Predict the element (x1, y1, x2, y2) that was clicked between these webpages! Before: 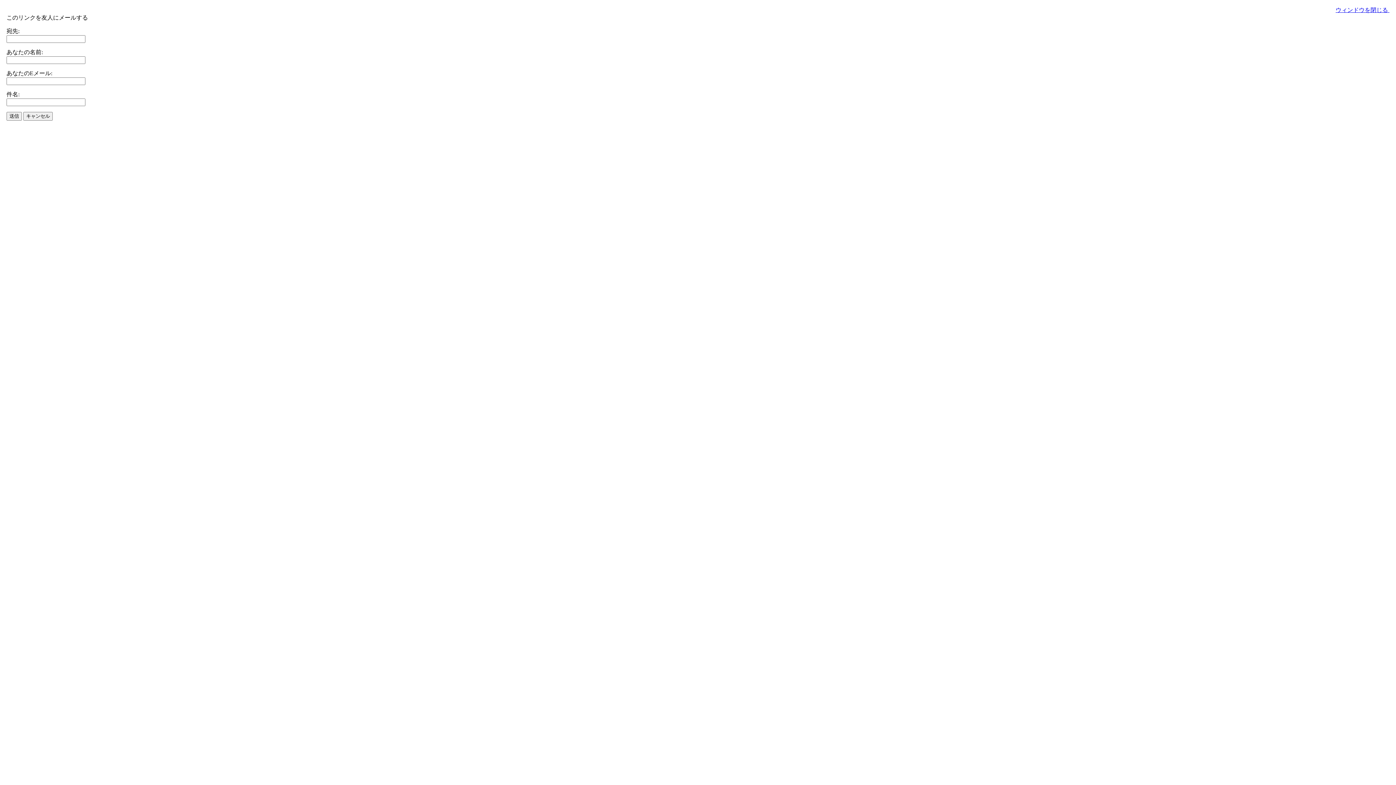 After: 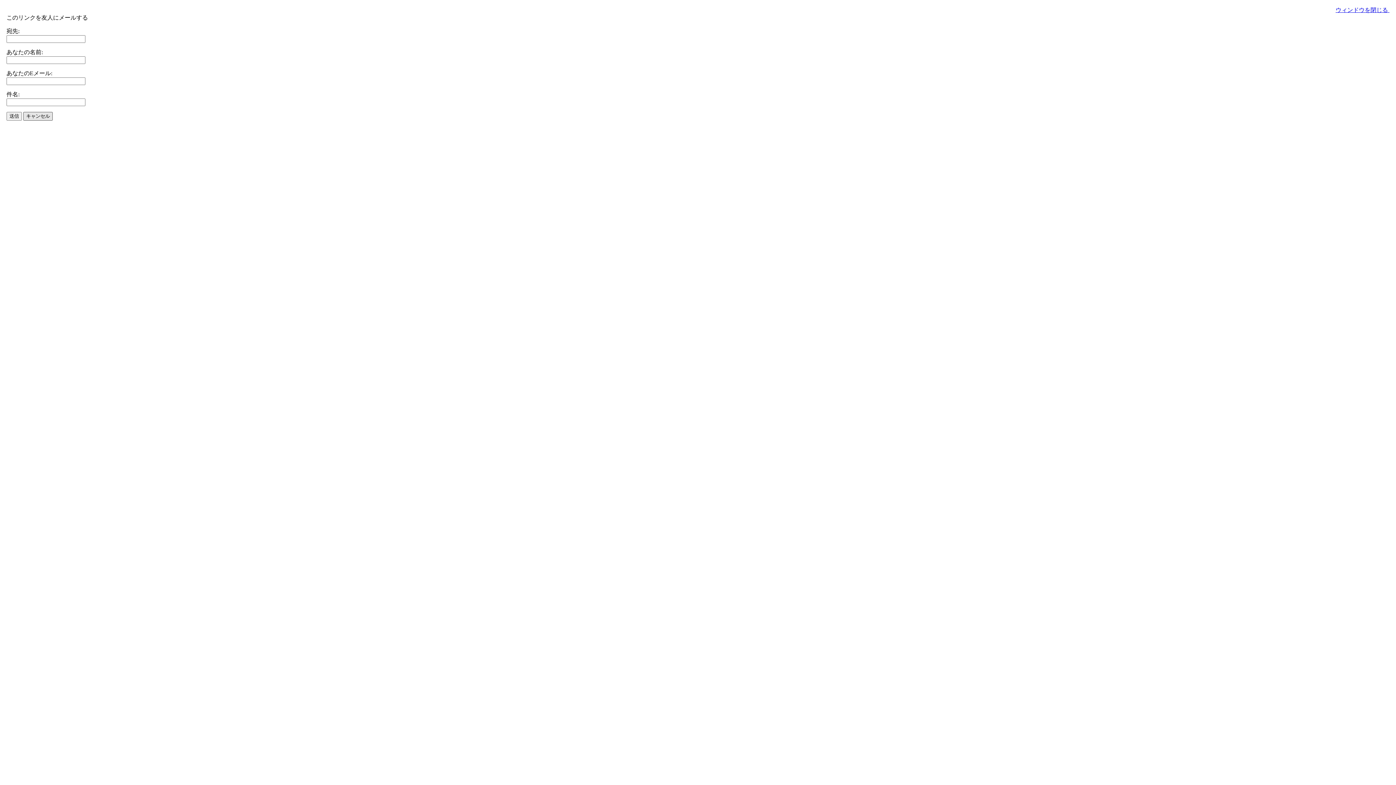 Action: label: キャンセル bbox: (23, 112, 52, 120)